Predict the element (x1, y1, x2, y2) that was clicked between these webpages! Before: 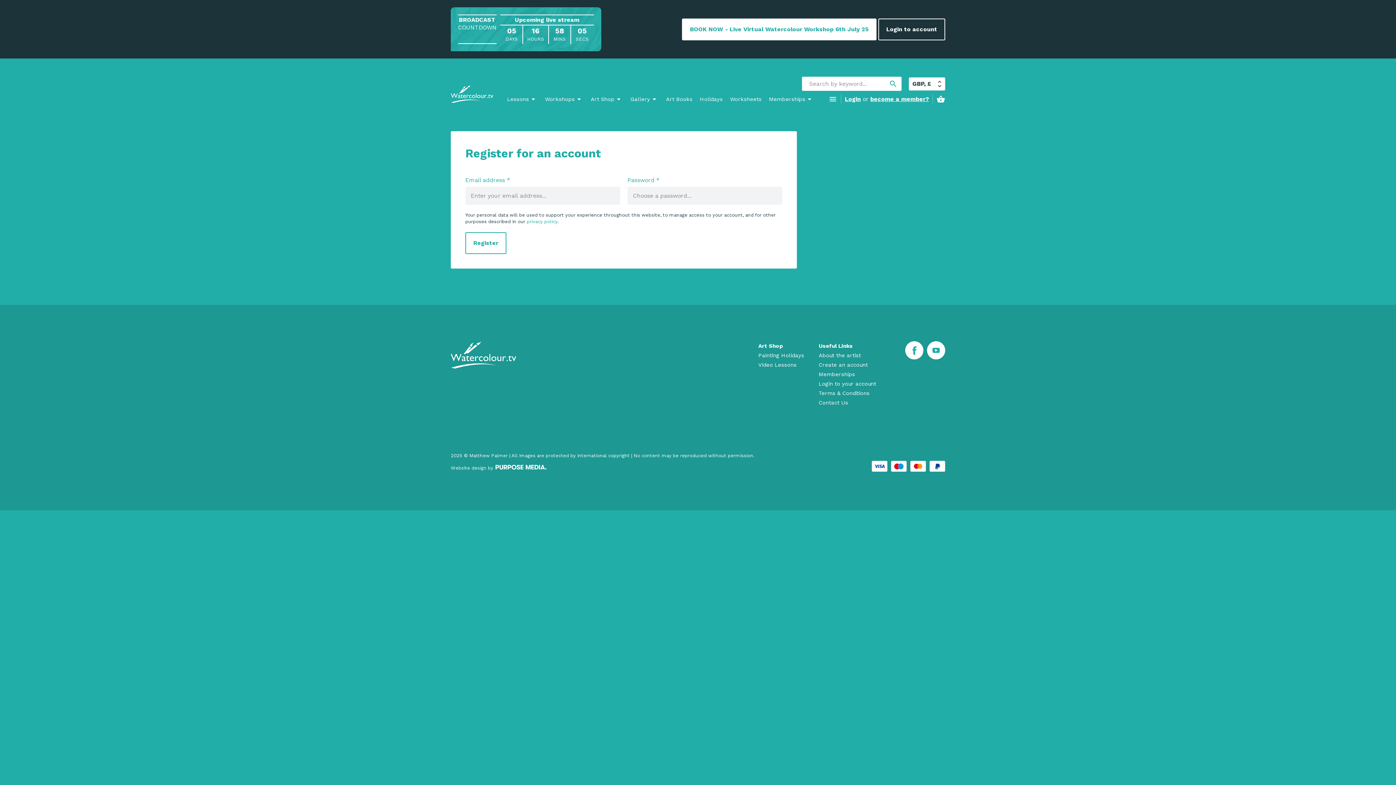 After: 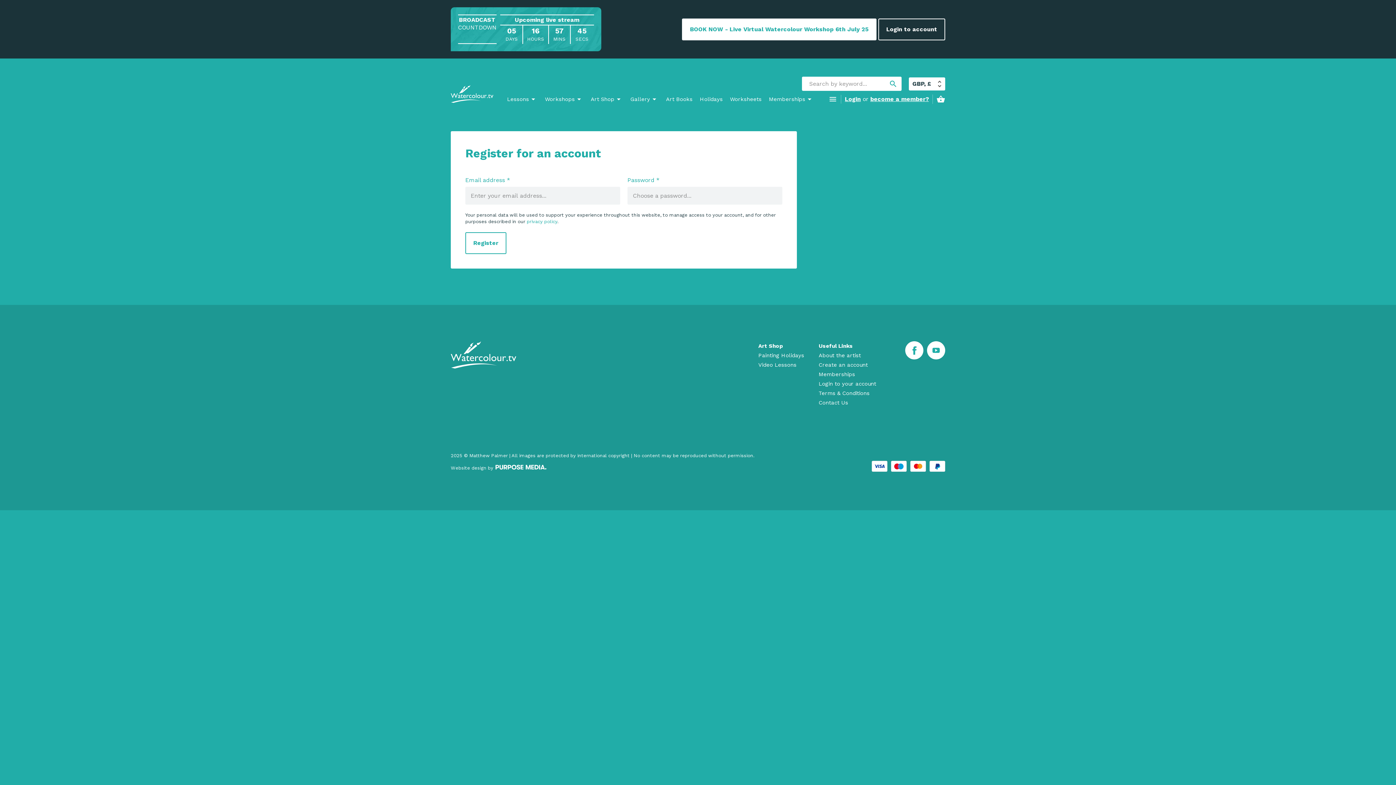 Action: label: privacy policy bbox: (526, 218, 557, 224)